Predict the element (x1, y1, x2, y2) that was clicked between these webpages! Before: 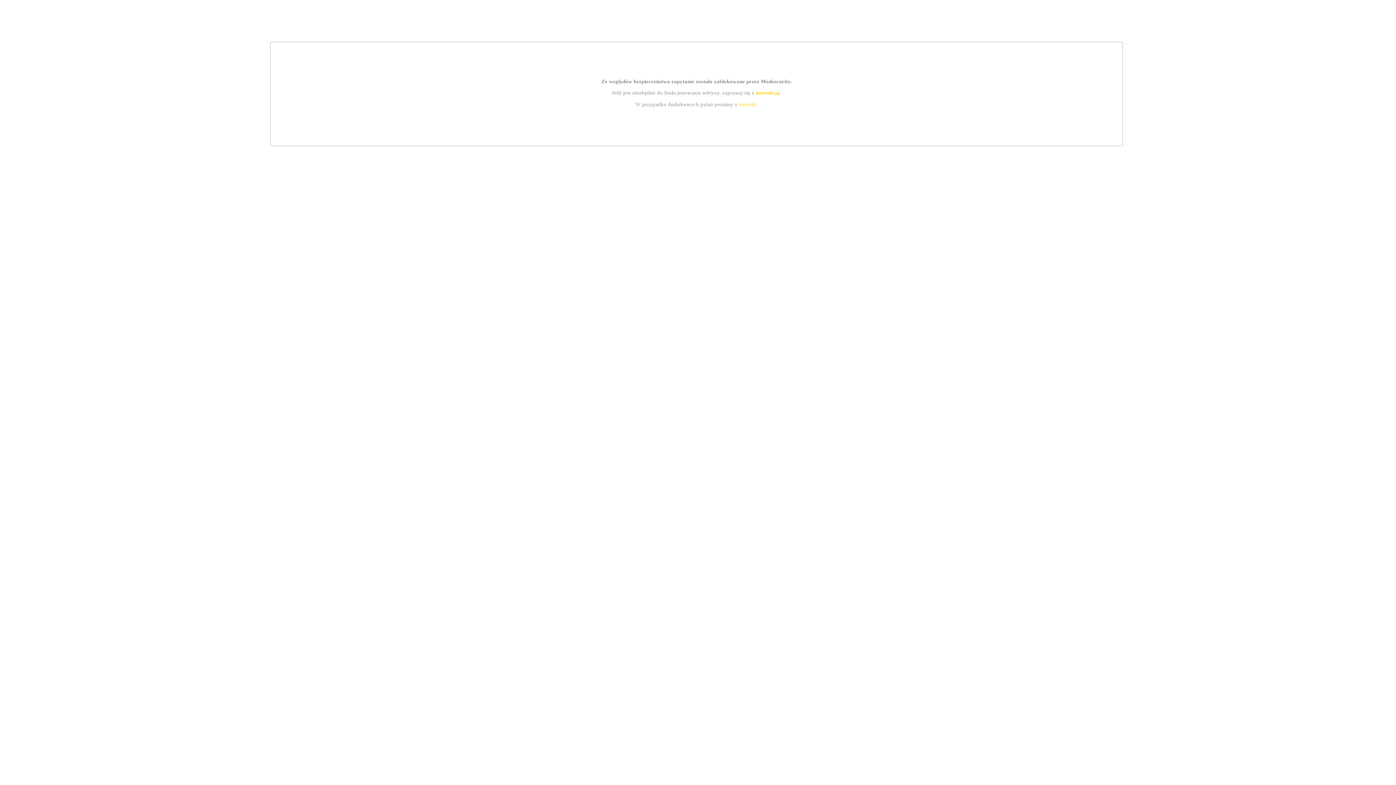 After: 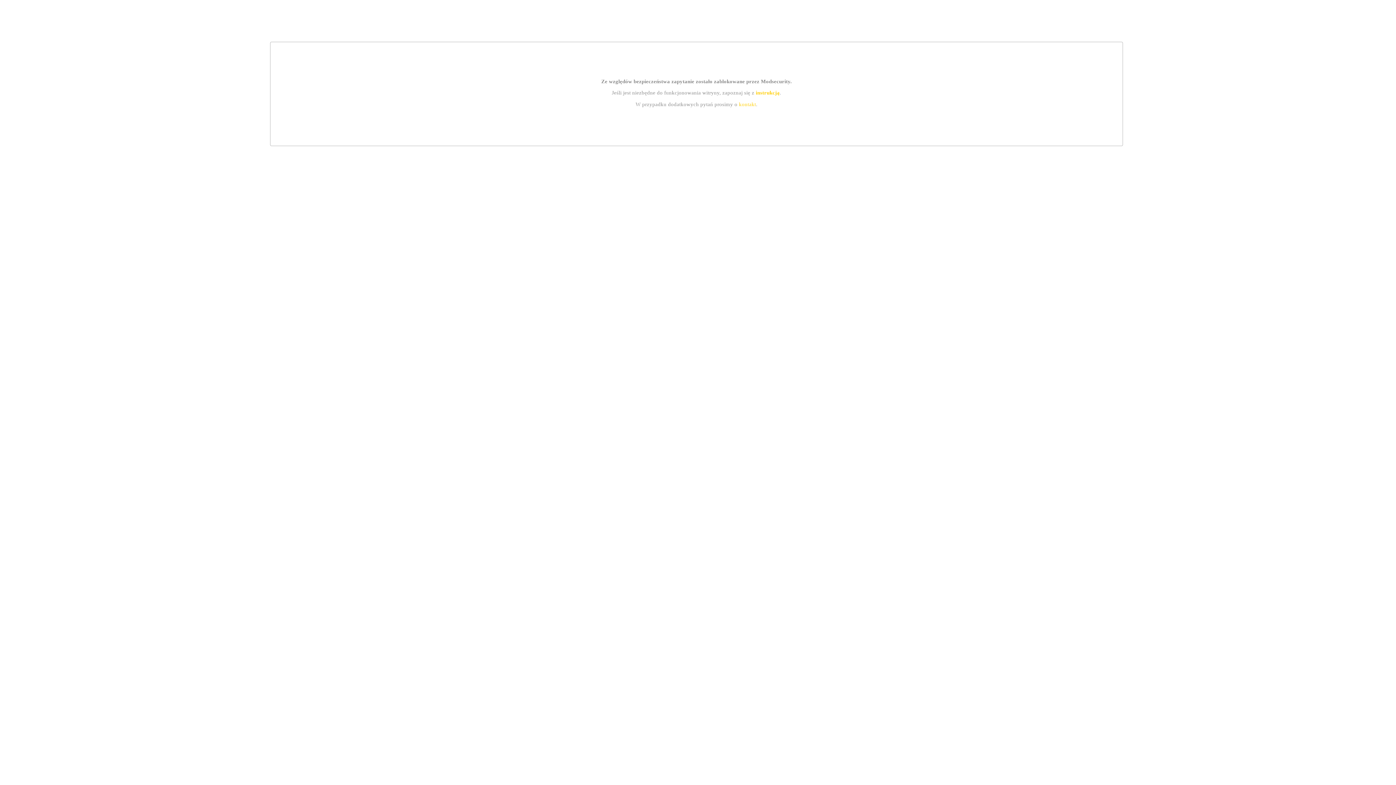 Action: bbox: (755, 89, 779, 95) label: instrukcją